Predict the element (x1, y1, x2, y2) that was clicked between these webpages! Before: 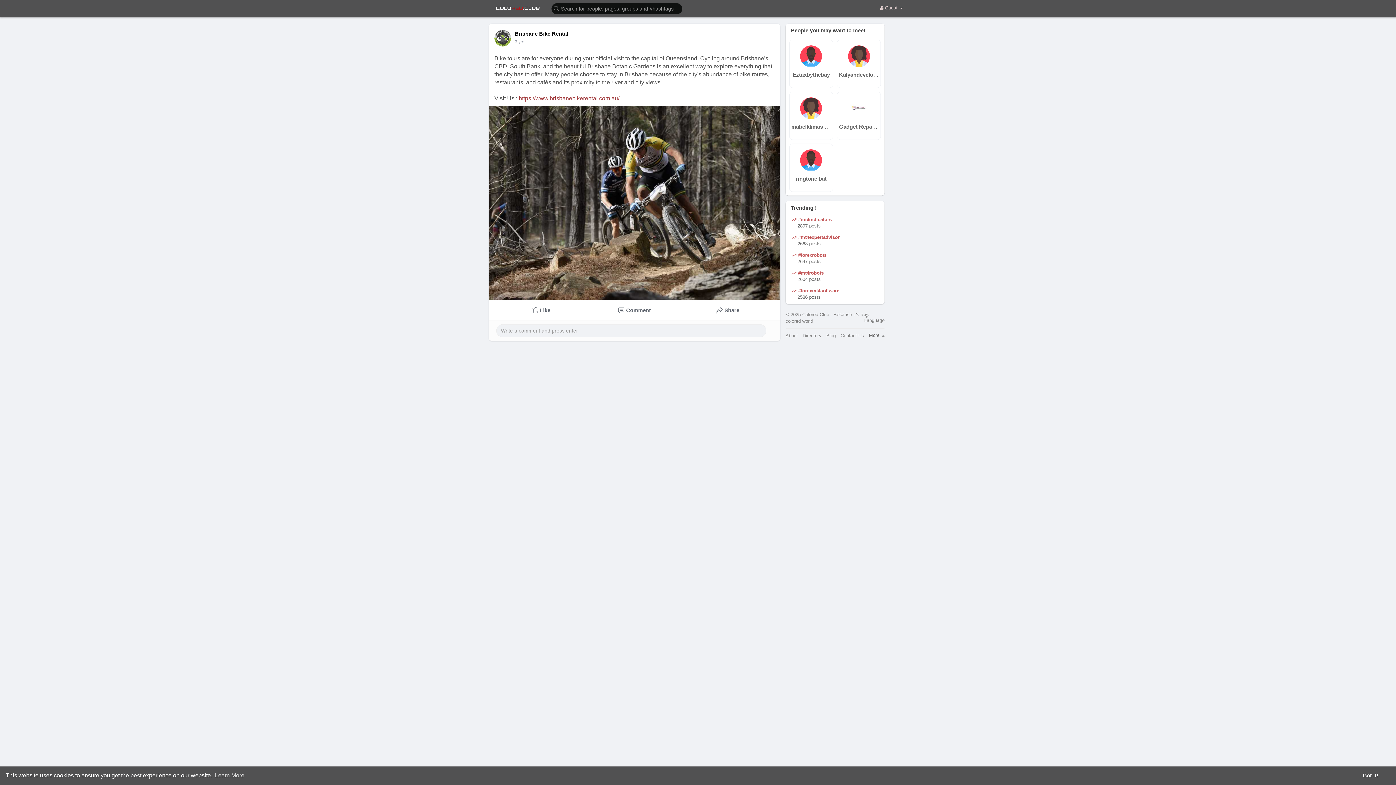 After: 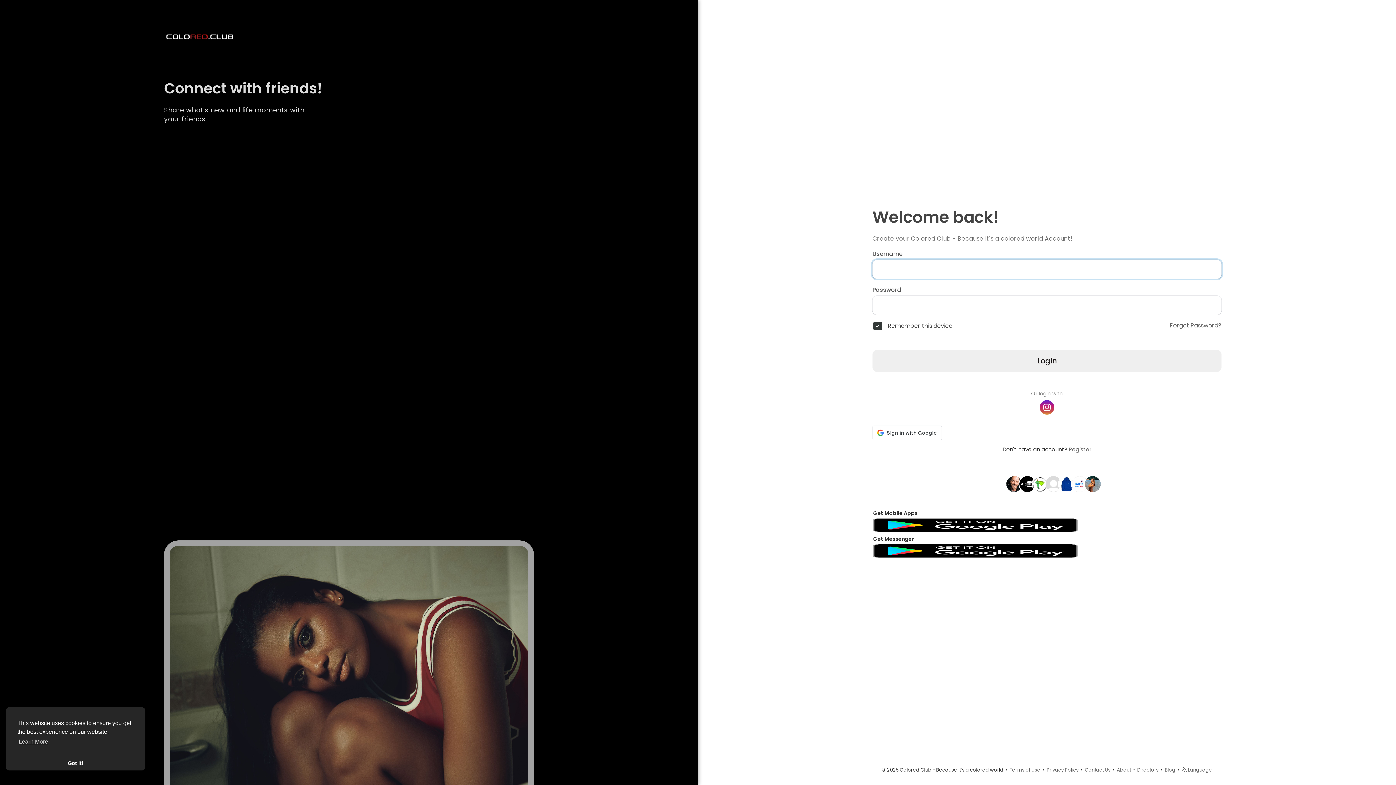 Action: bbox: (791, 217, 831, 229) label:  #mt4indicators
2897 posts